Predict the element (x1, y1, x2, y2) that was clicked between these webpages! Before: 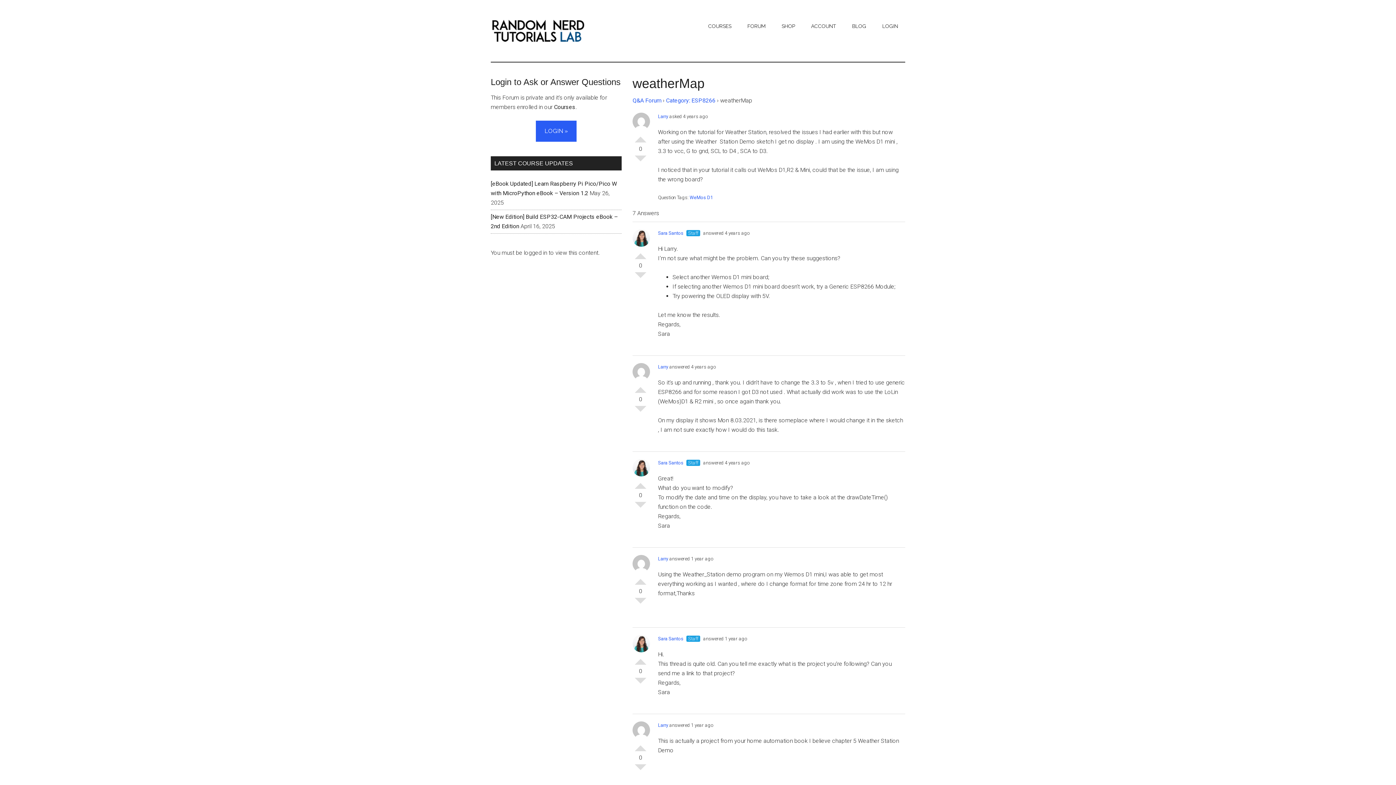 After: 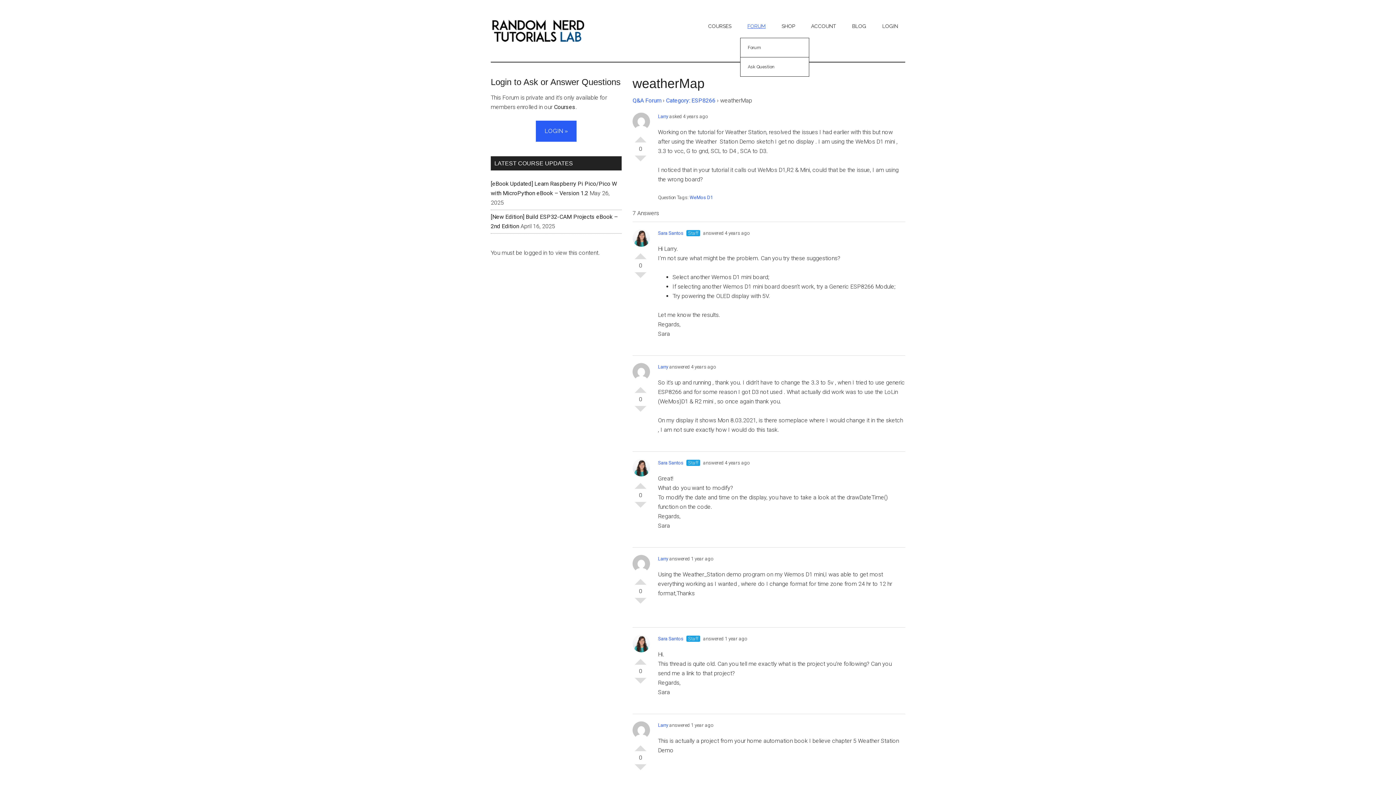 Action: label: FORUM bbox: (740, 14, 773, 37)